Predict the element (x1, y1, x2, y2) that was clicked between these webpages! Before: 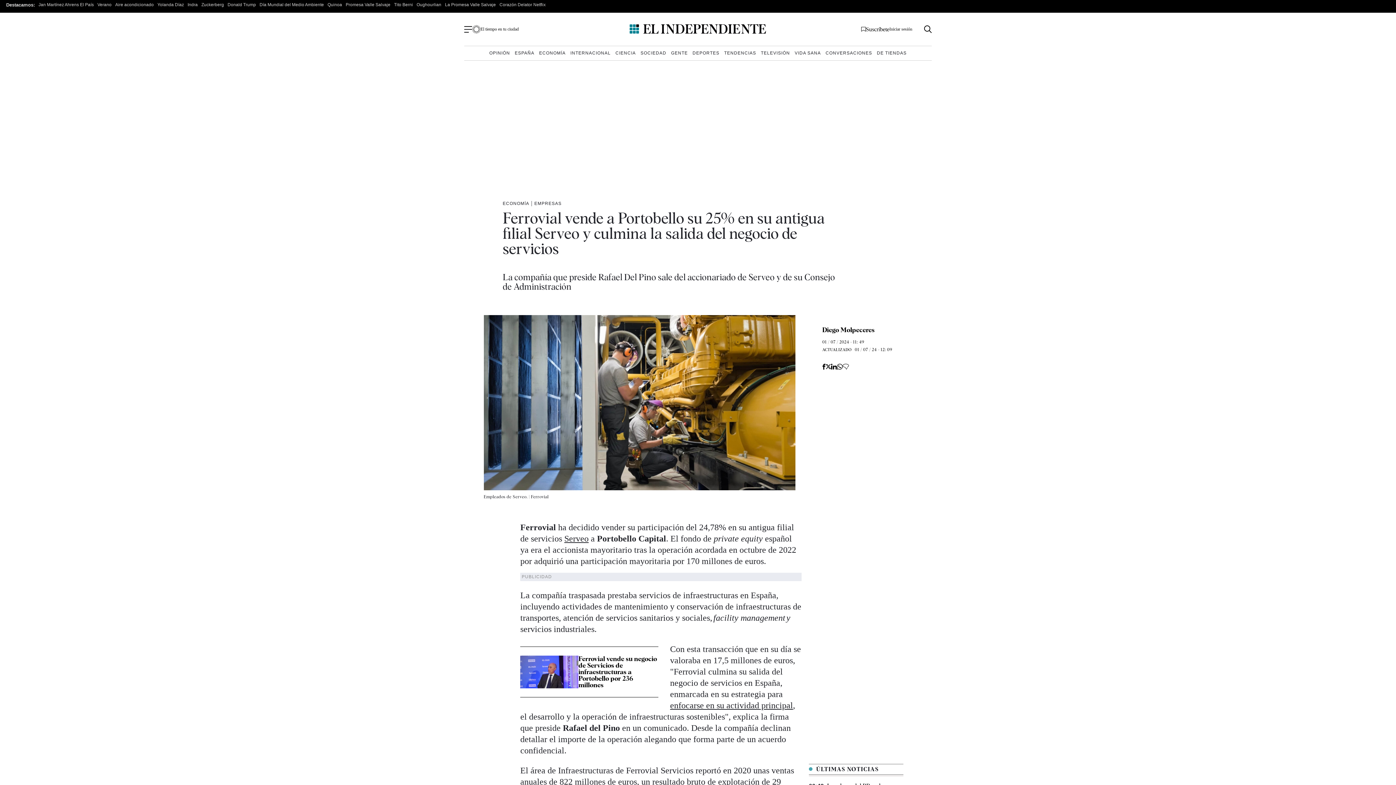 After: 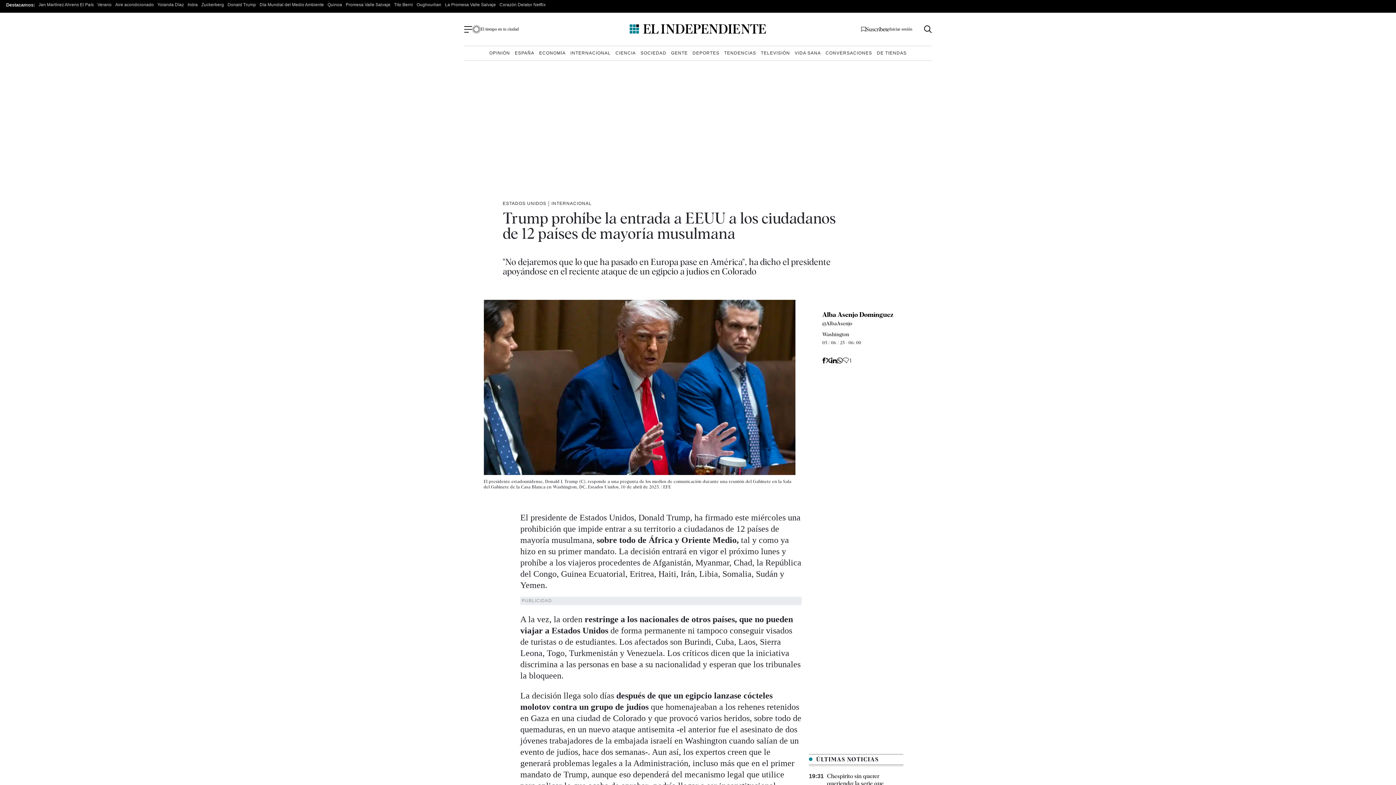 Action: bbox: (227, 2, 256, 7) label: Donald Trump